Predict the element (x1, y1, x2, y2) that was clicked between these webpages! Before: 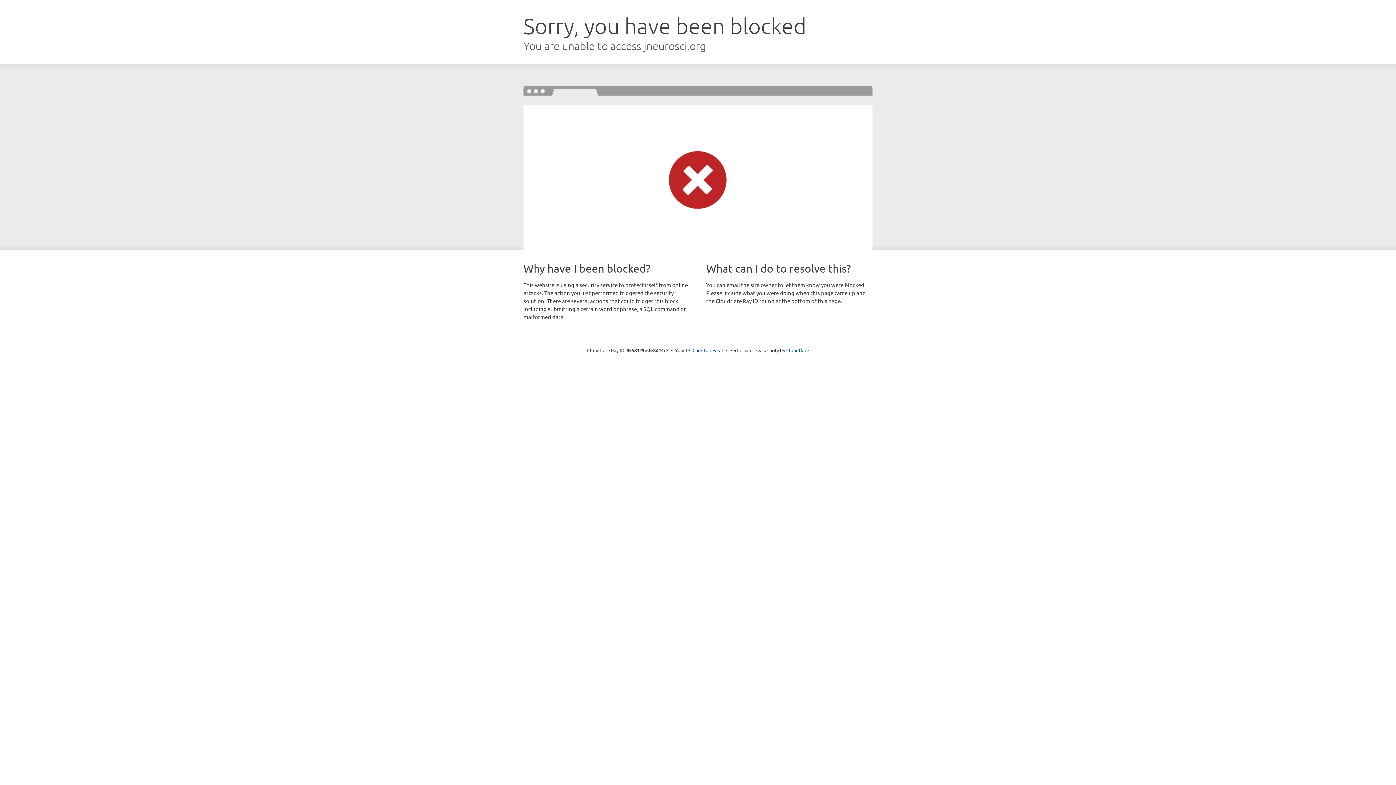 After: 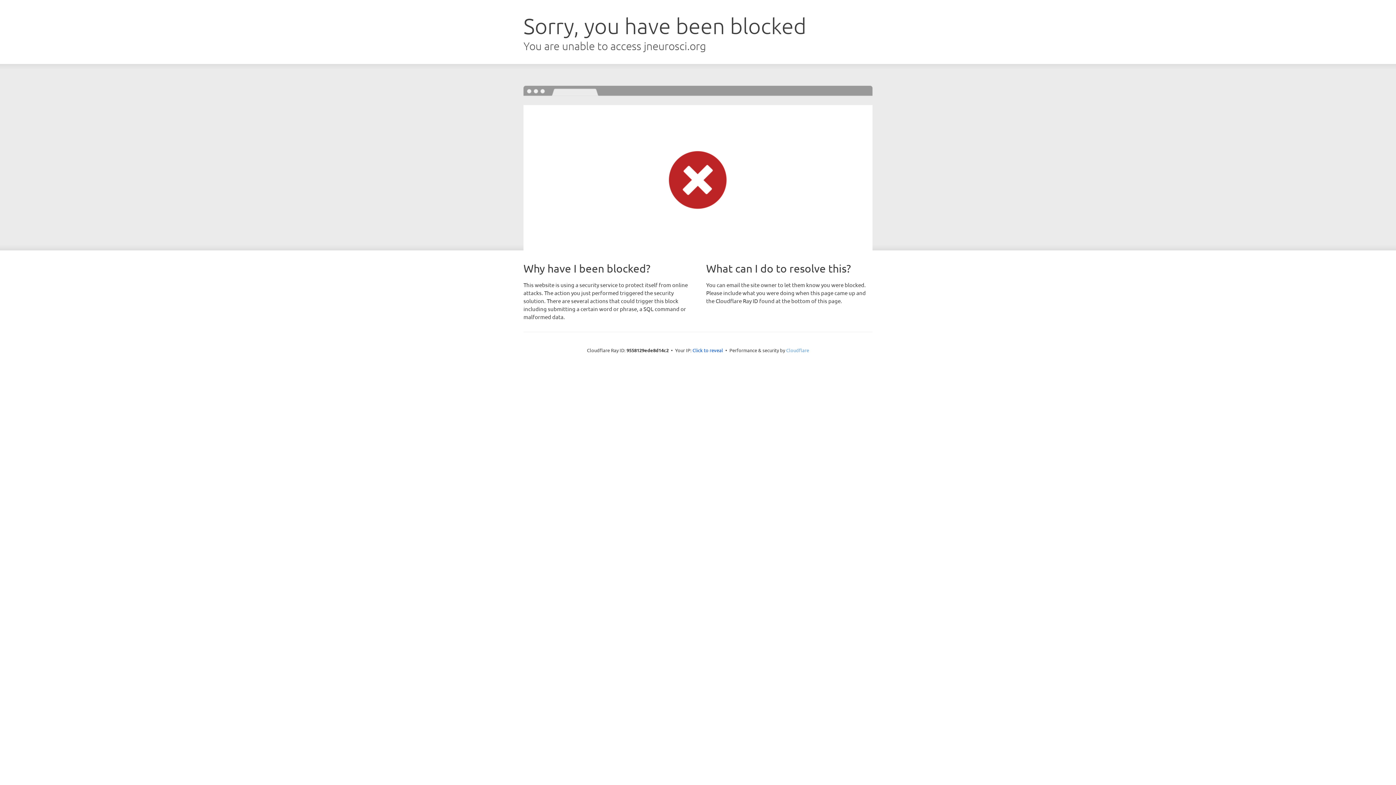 Action: label: Cloudflare bbox: (786, 347, 809, 353)